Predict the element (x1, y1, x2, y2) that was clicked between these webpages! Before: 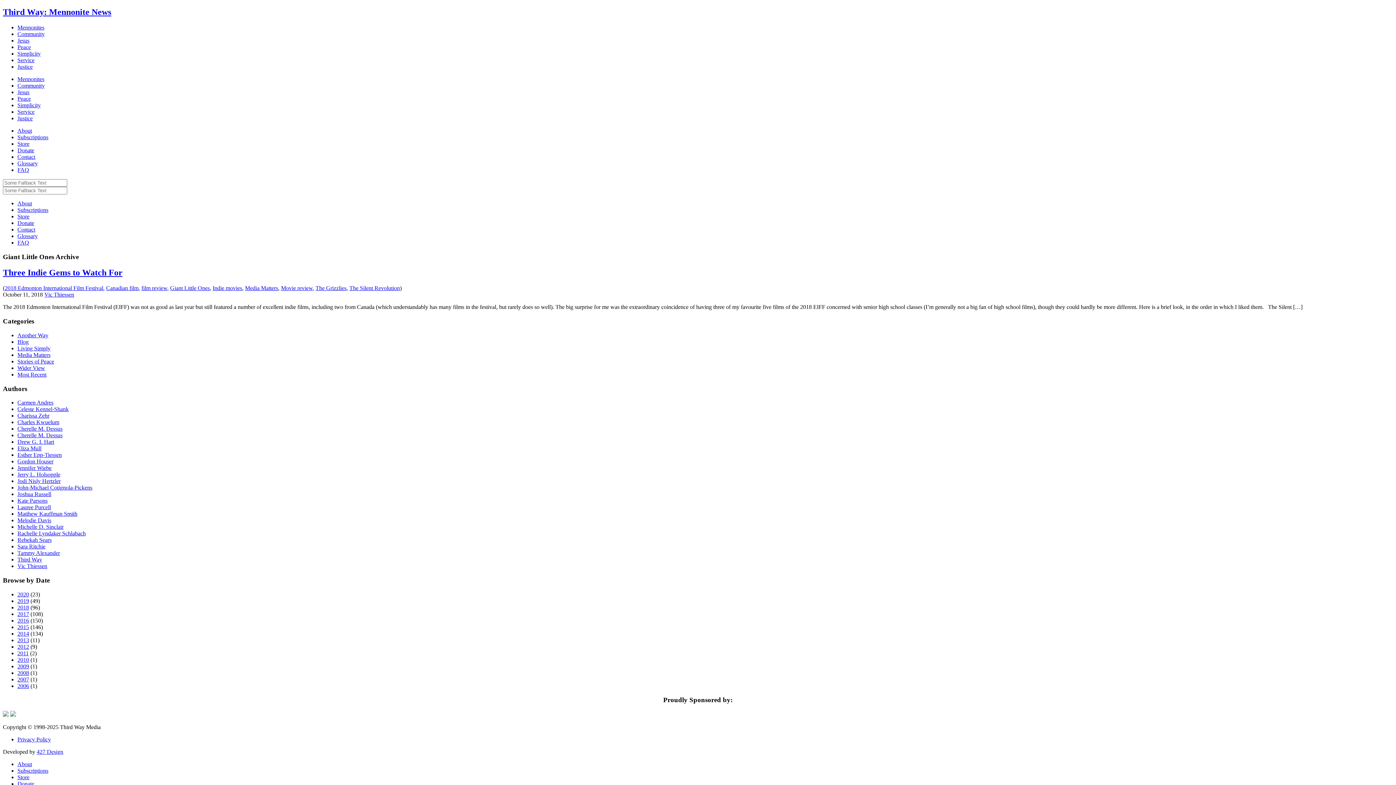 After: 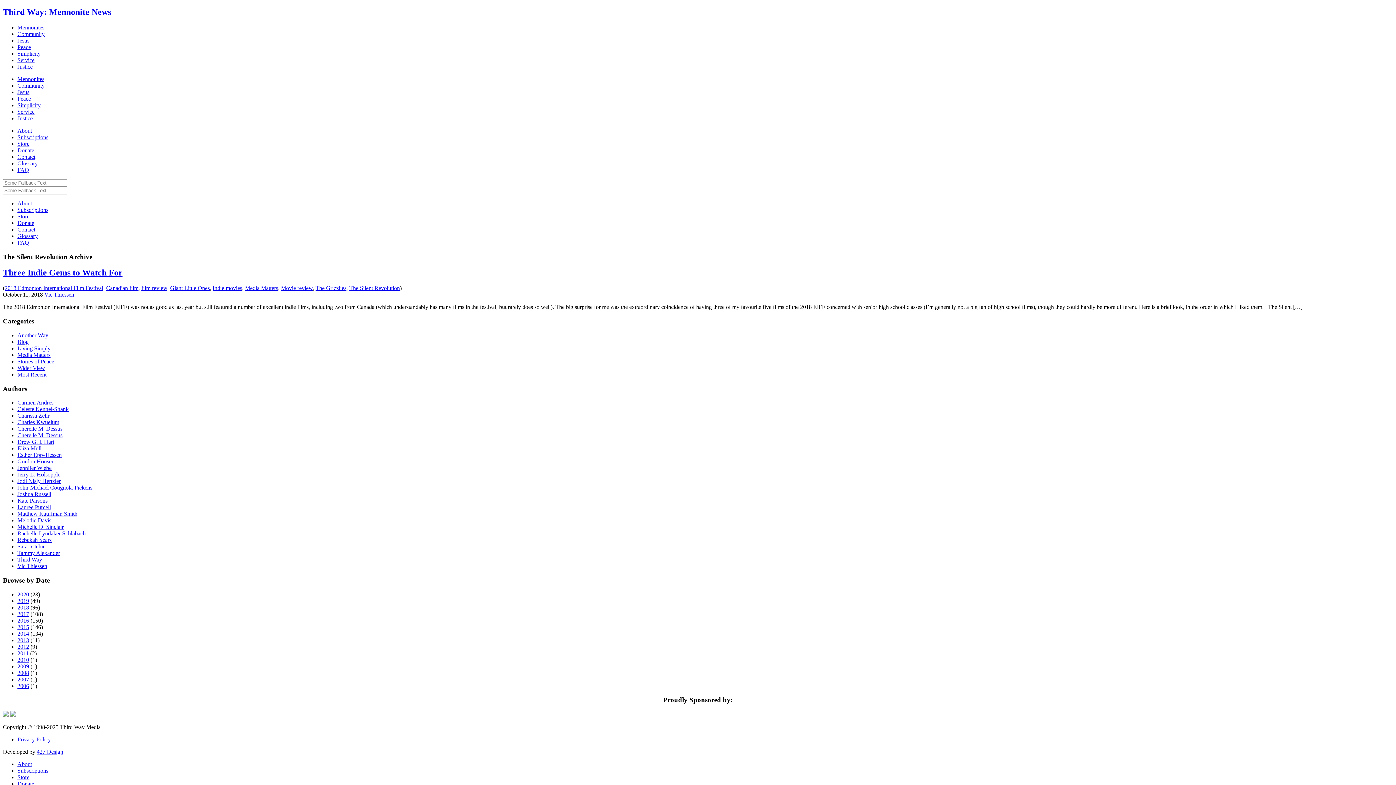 Action: bbox: (349, 285, 400, 291) label: The Silent Revolution